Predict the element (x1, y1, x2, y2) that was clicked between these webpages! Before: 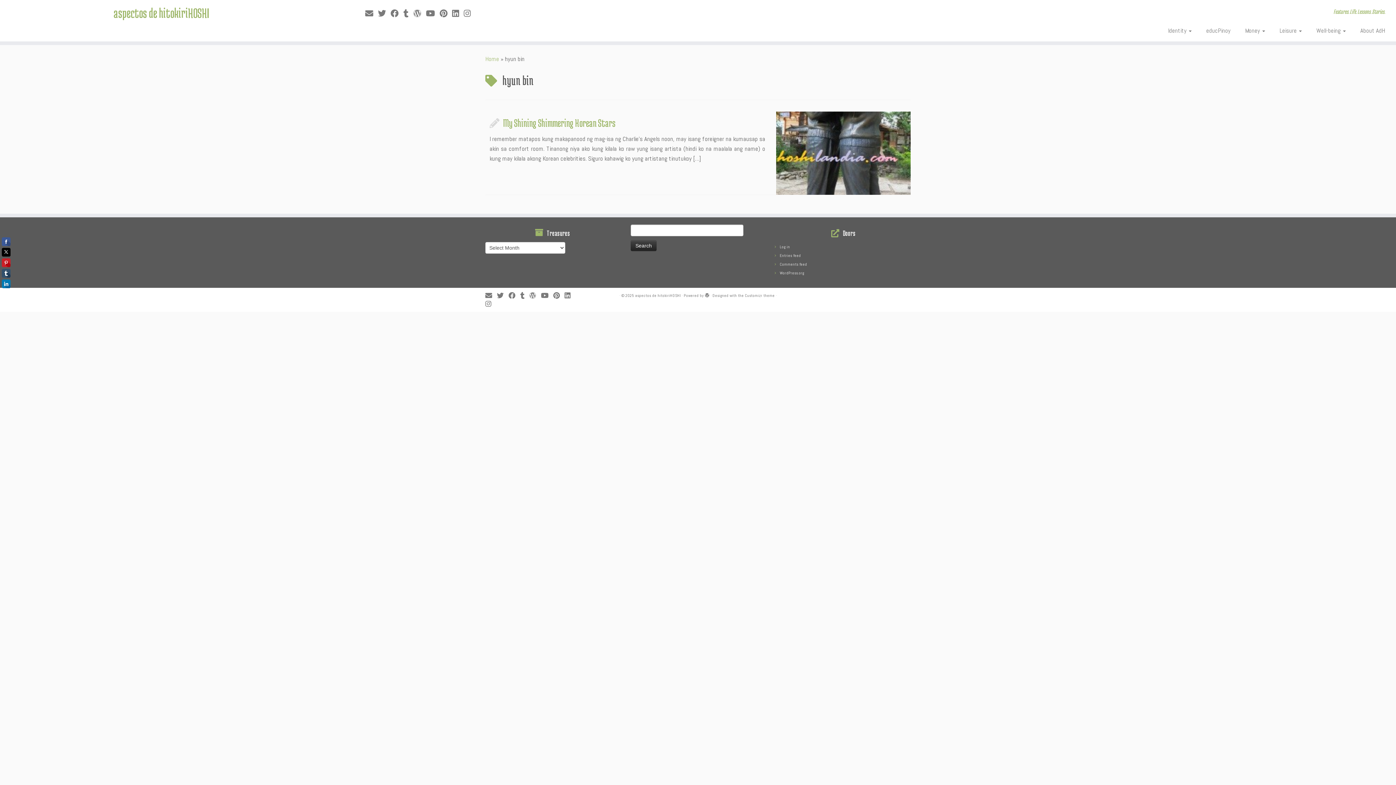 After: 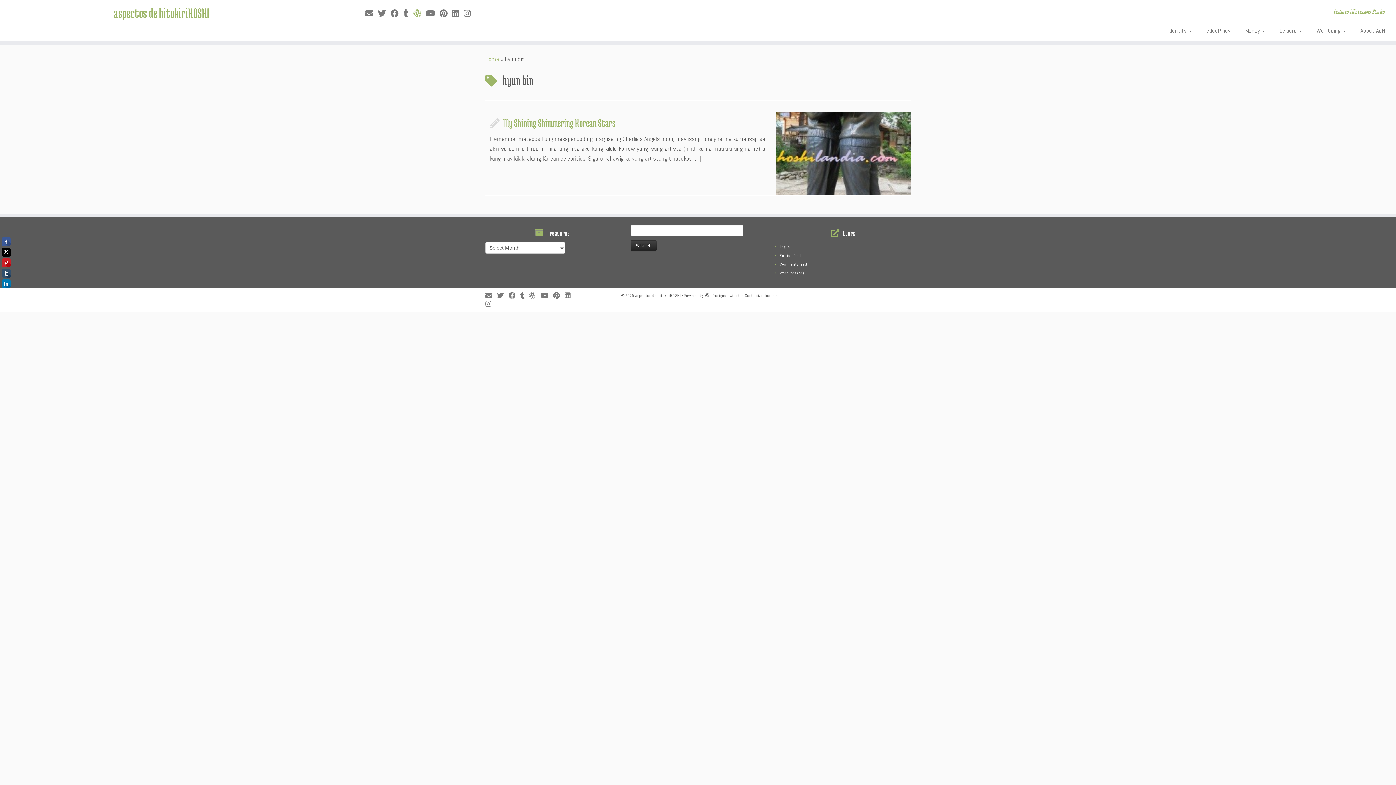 Action: bbox: (413, 8, 426, 18) label: Follow me on WordPress